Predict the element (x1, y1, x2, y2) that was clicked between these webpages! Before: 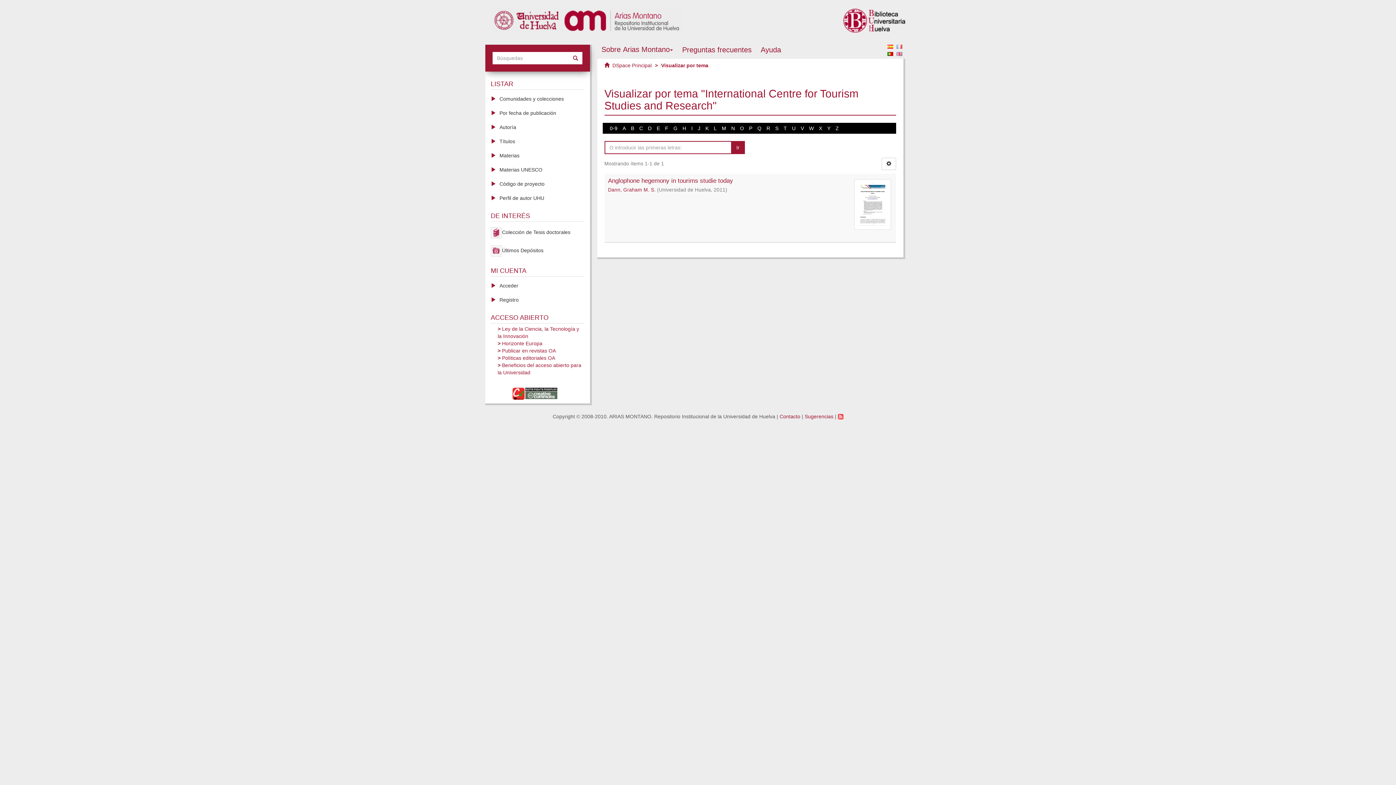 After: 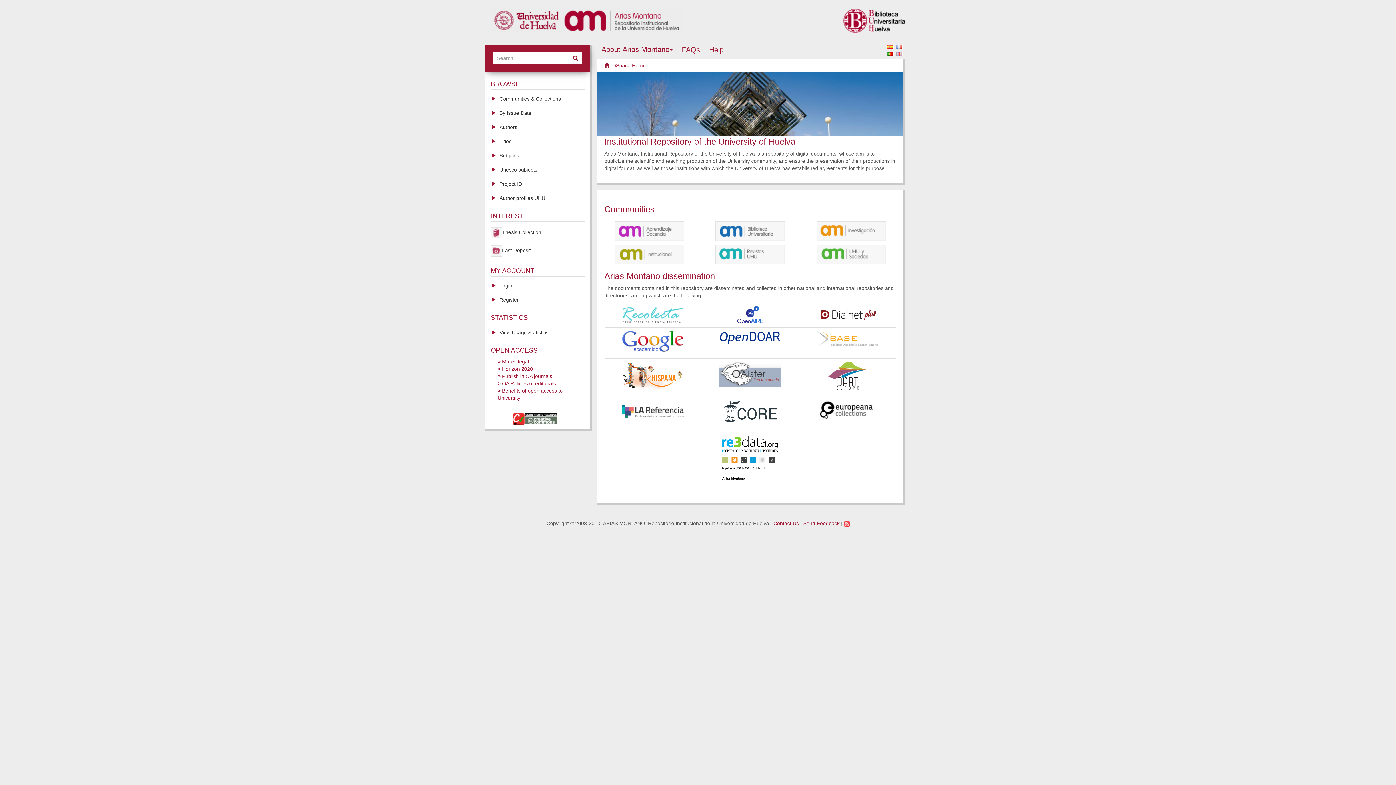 Action: bbox: (896, 50, 902, 56)